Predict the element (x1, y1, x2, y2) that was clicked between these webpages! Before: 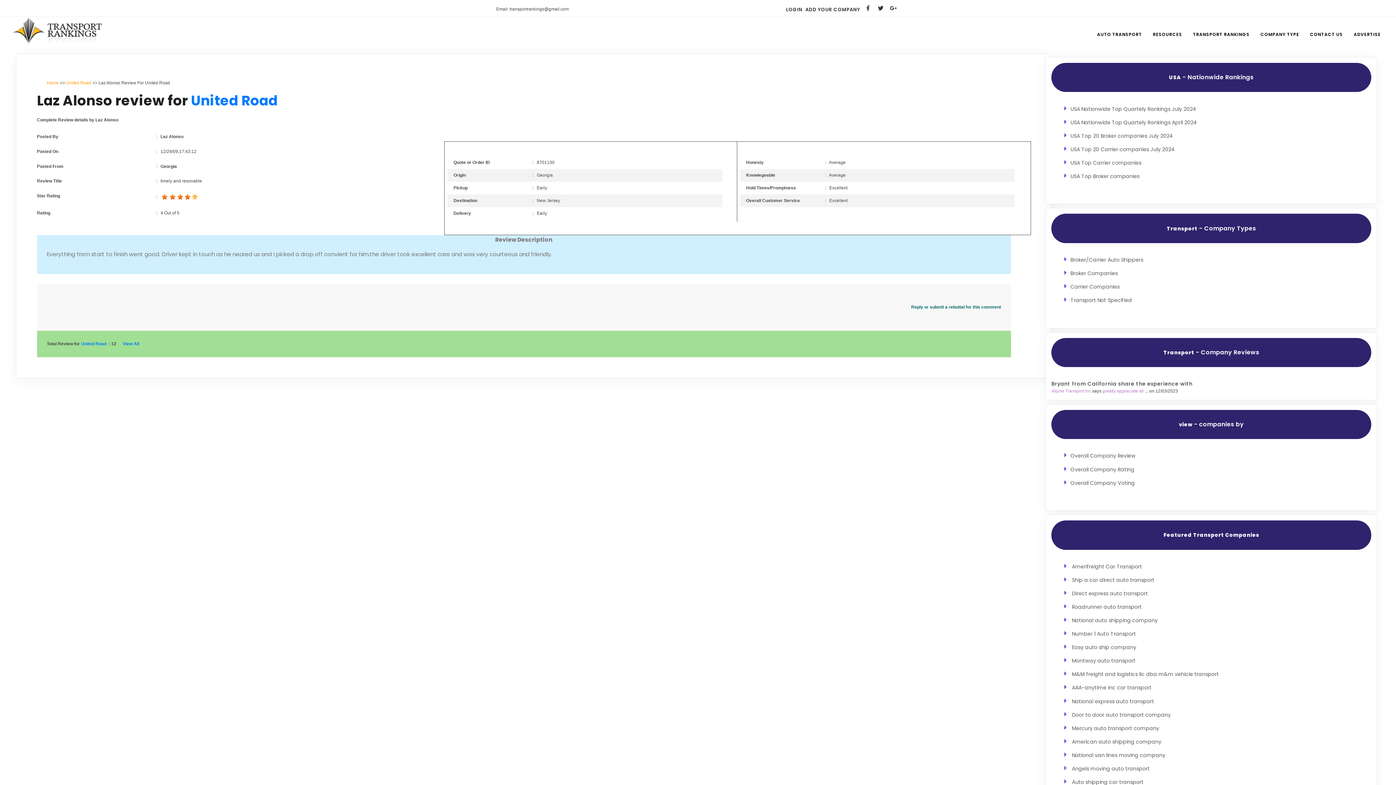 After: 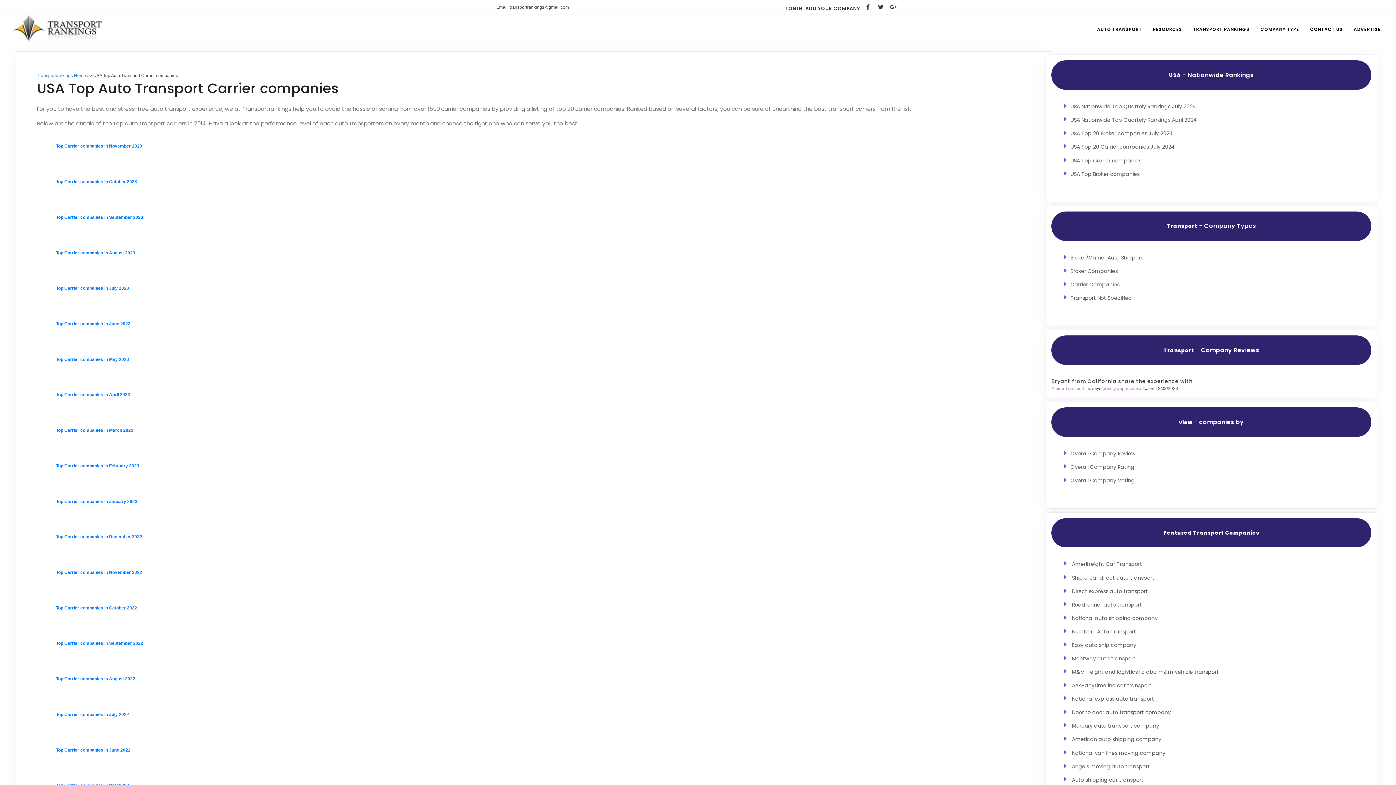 Action: label: USA Top Carrier companies bbox: (1070, 159, 1141, 166)